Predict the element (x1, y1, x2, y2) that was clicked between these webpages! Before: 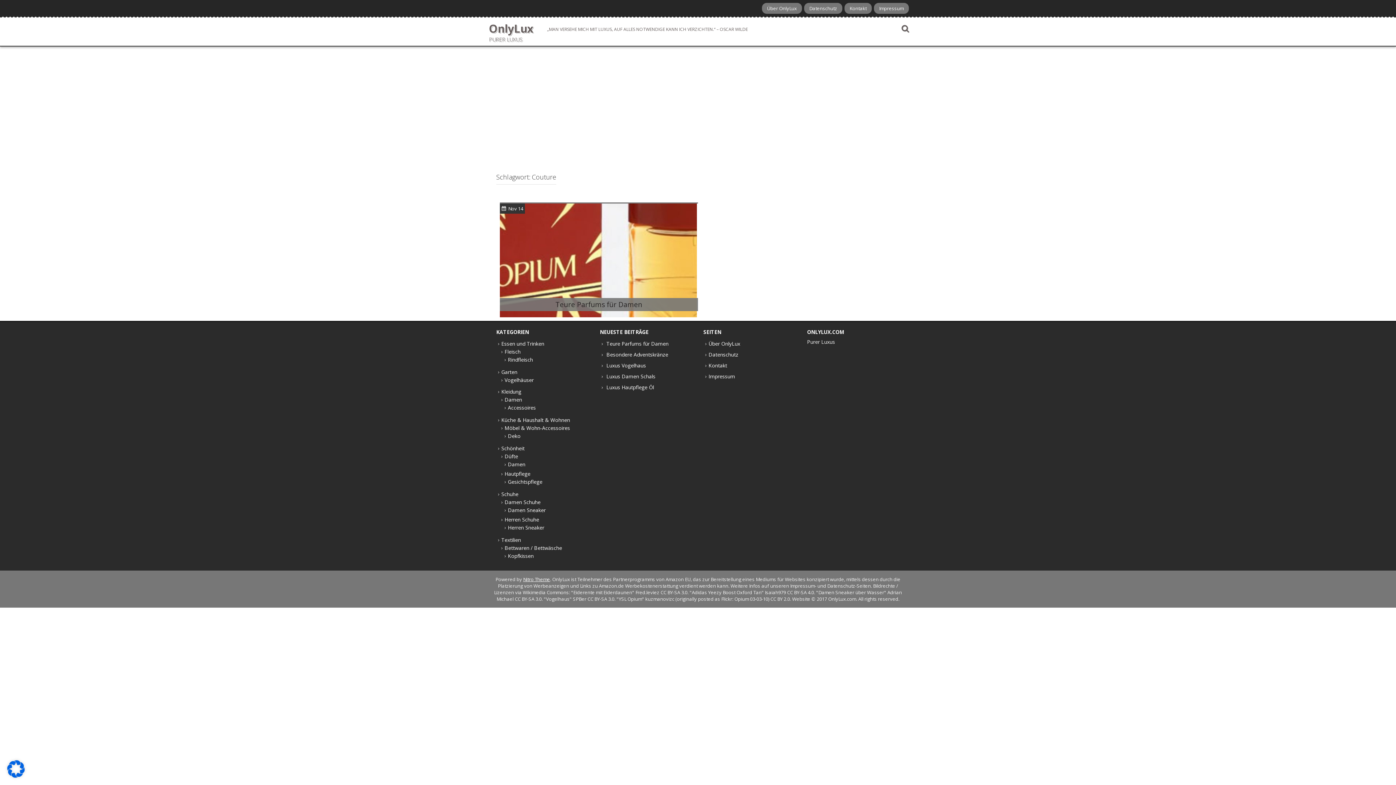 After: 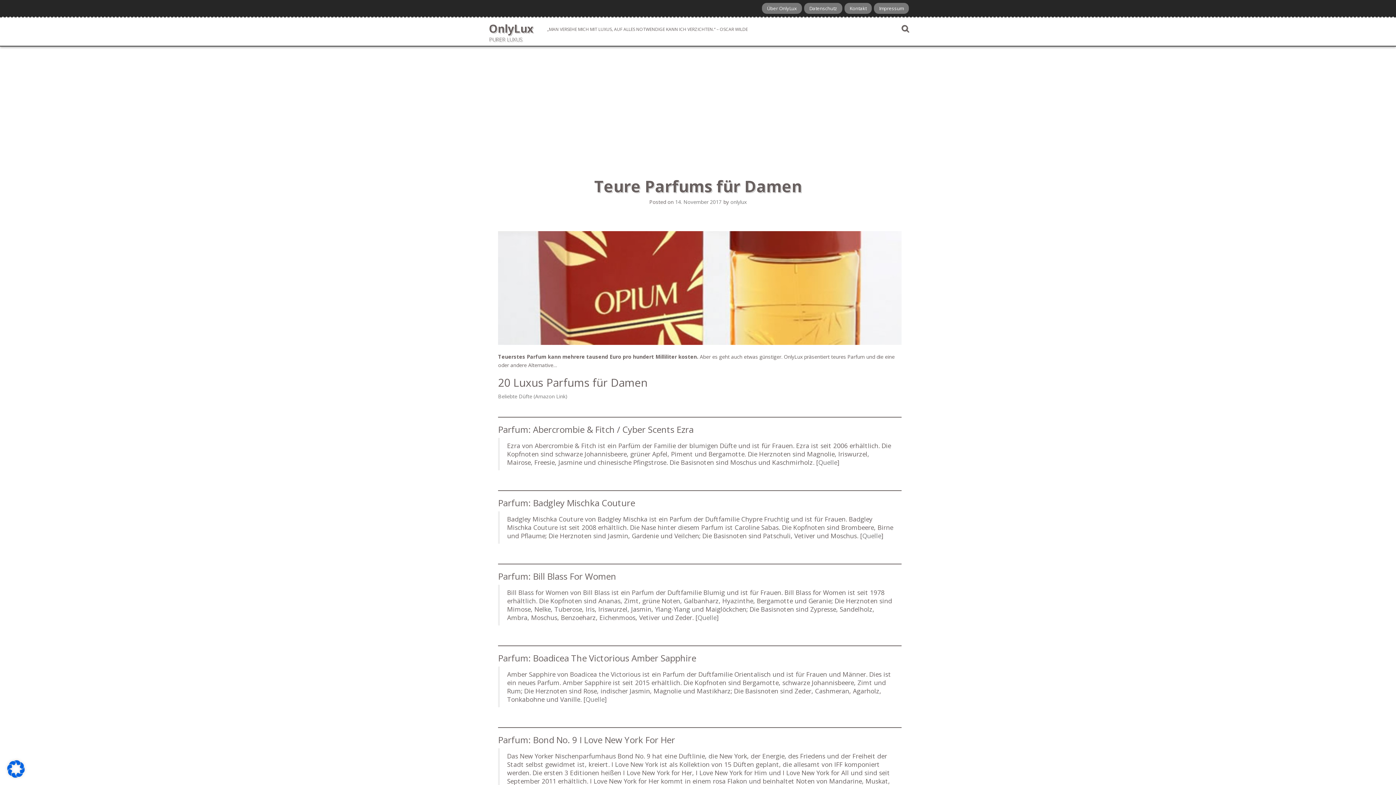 Action: bbox: (555, 300, 642, 310) label: Teure Parfums für Damen